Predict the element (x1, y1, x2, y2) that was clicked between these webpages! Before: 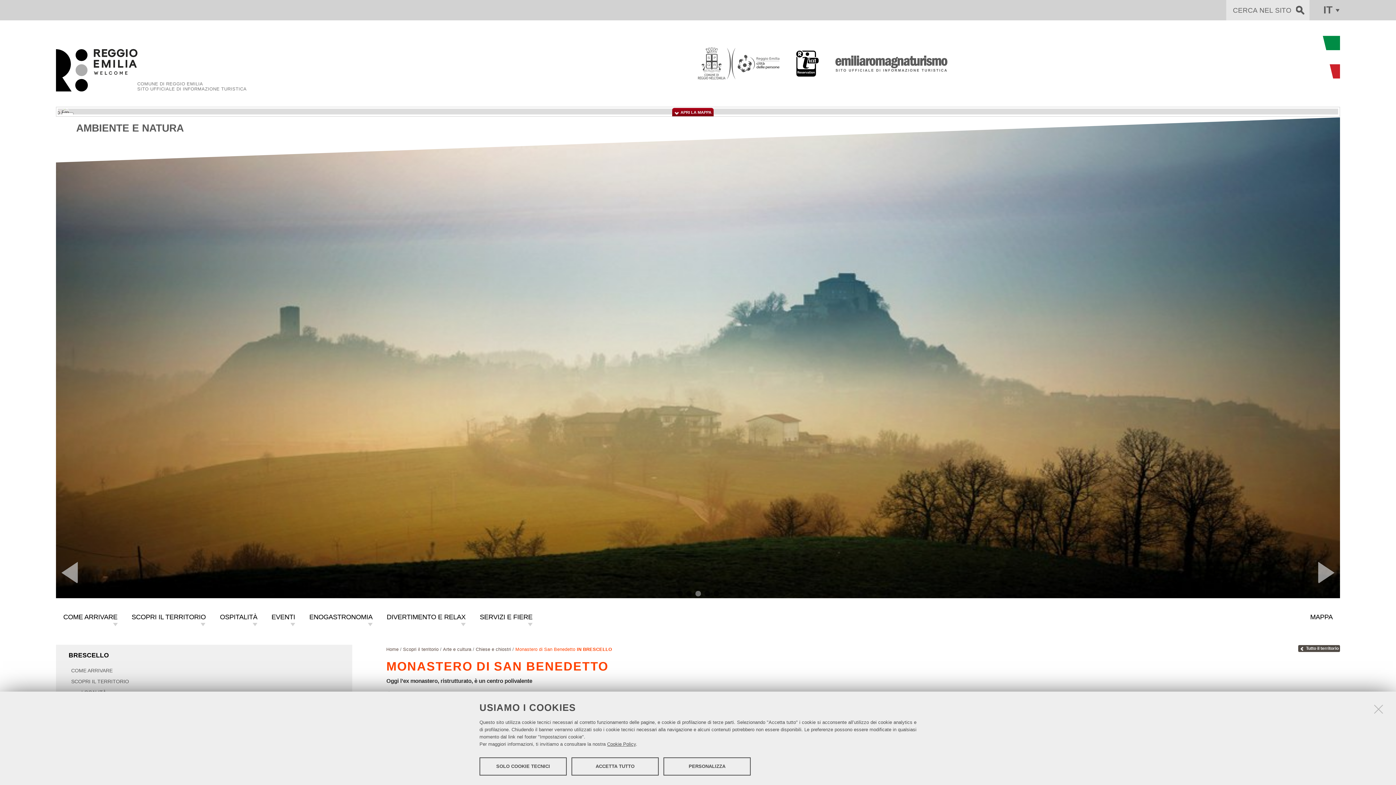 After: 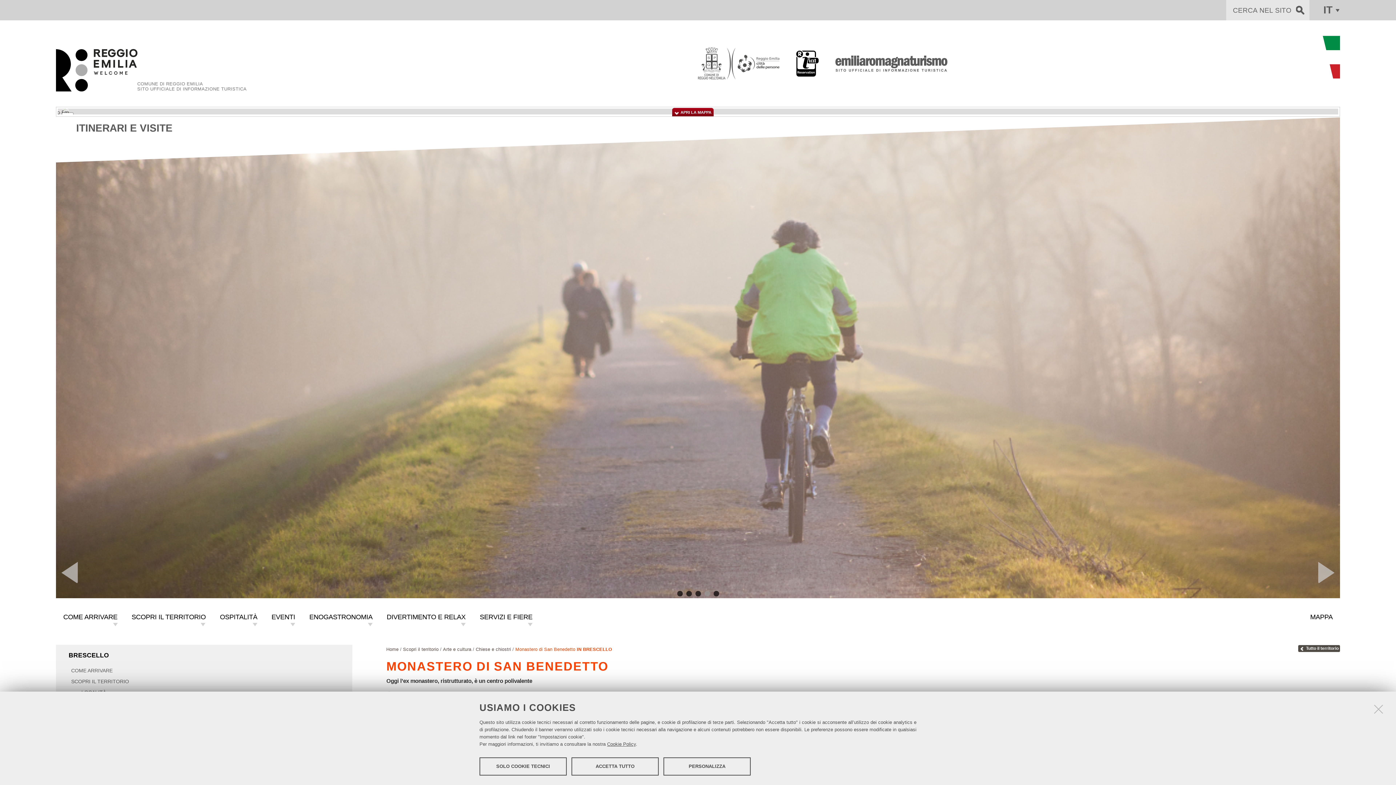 Action: label: 4 bbox: (704, 591, 710, 596)